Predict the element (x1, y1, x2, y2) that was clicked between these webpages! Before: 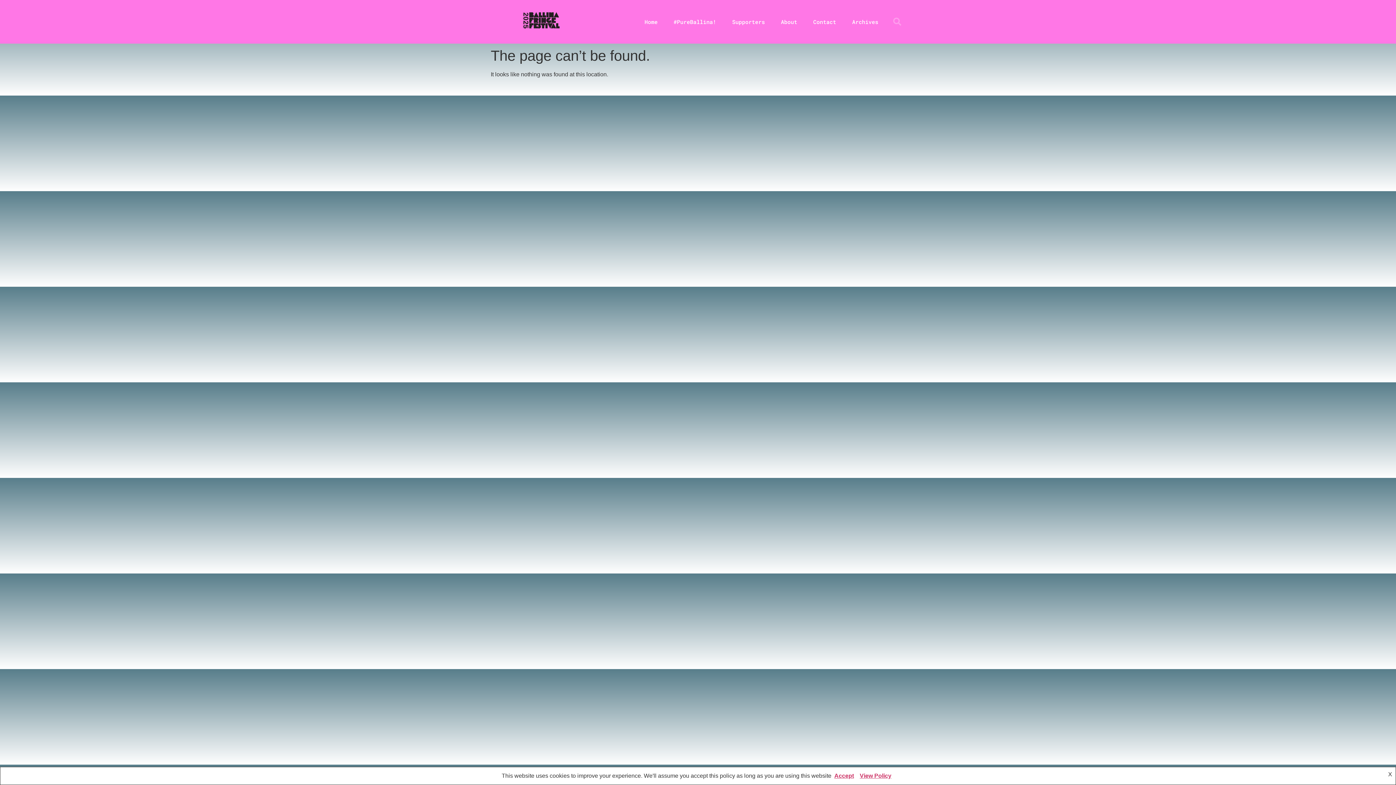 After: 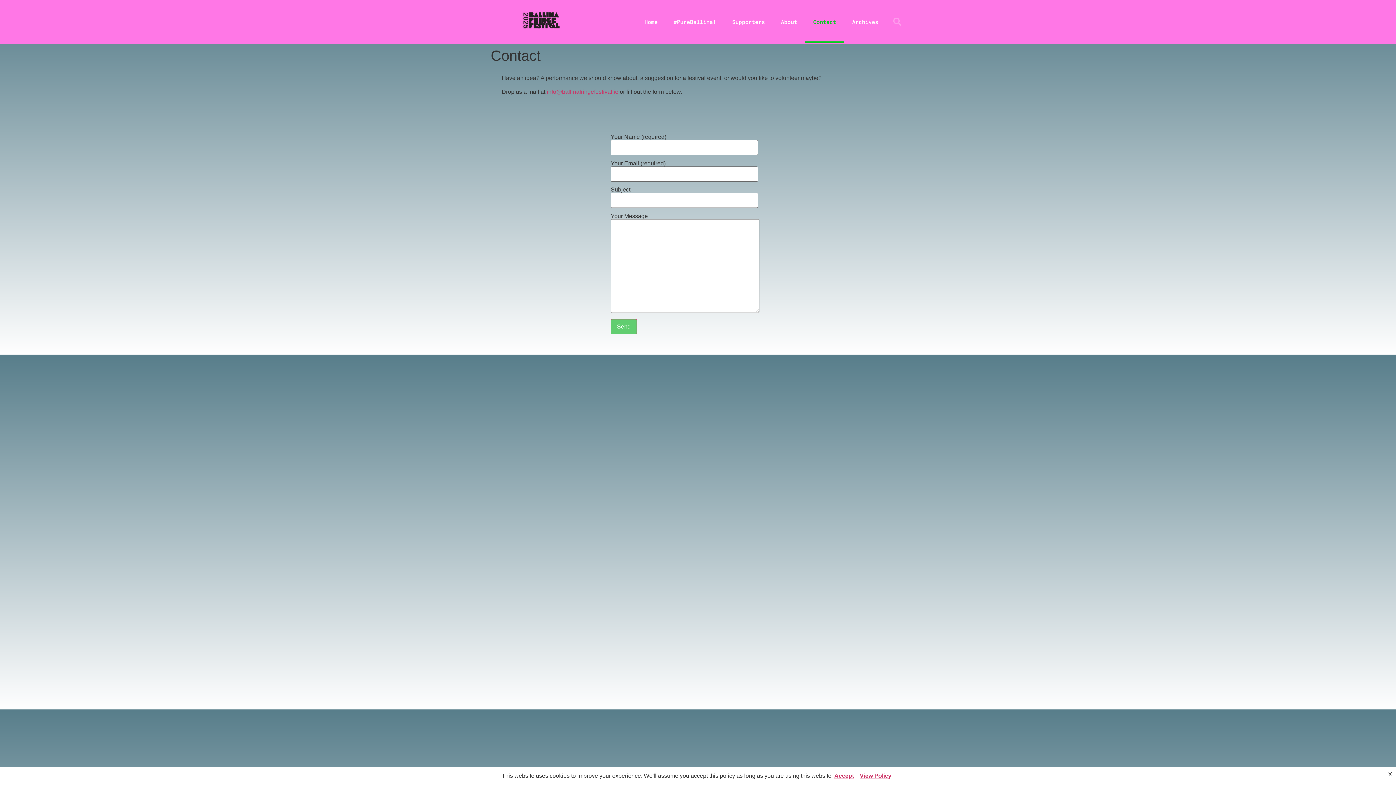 Action: label: Contact bbox: (805, 0, 844, 43)